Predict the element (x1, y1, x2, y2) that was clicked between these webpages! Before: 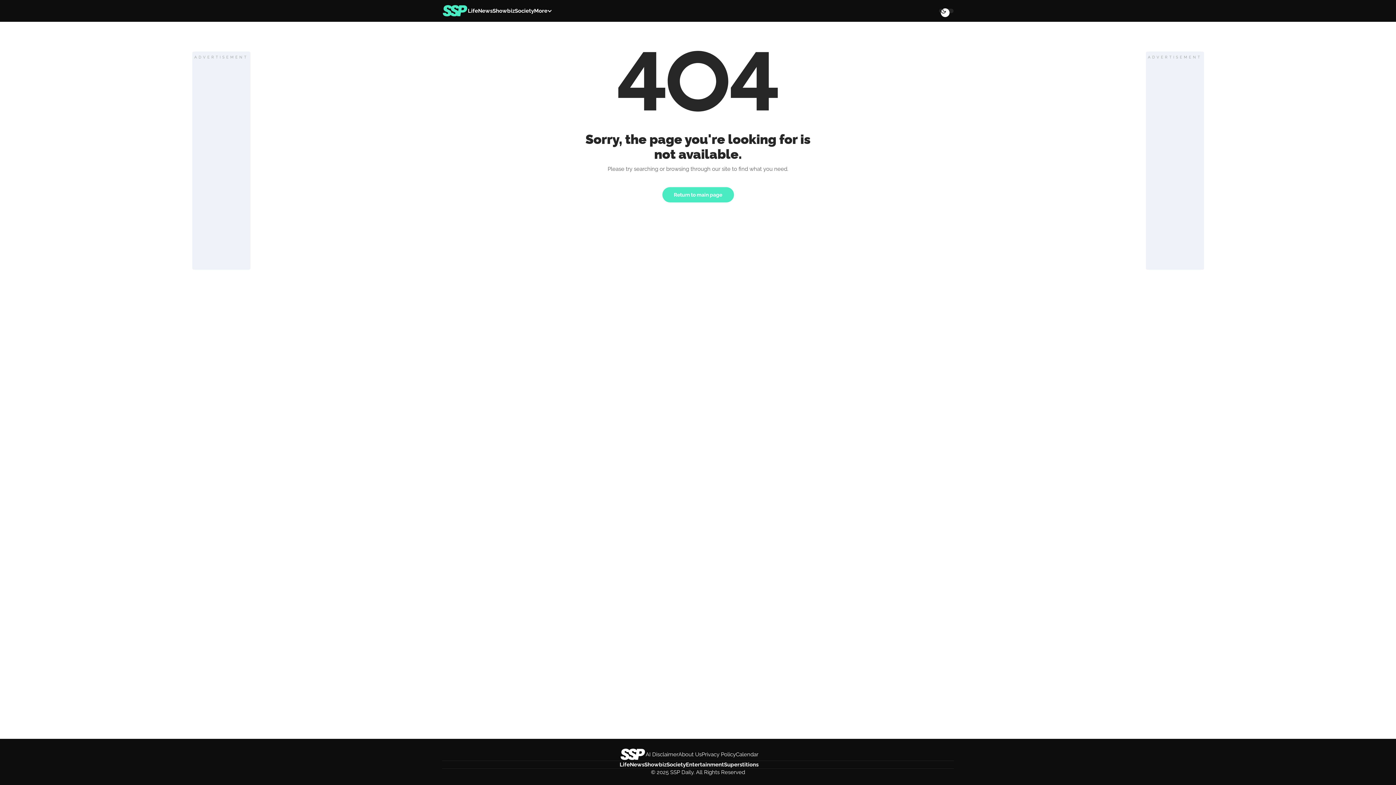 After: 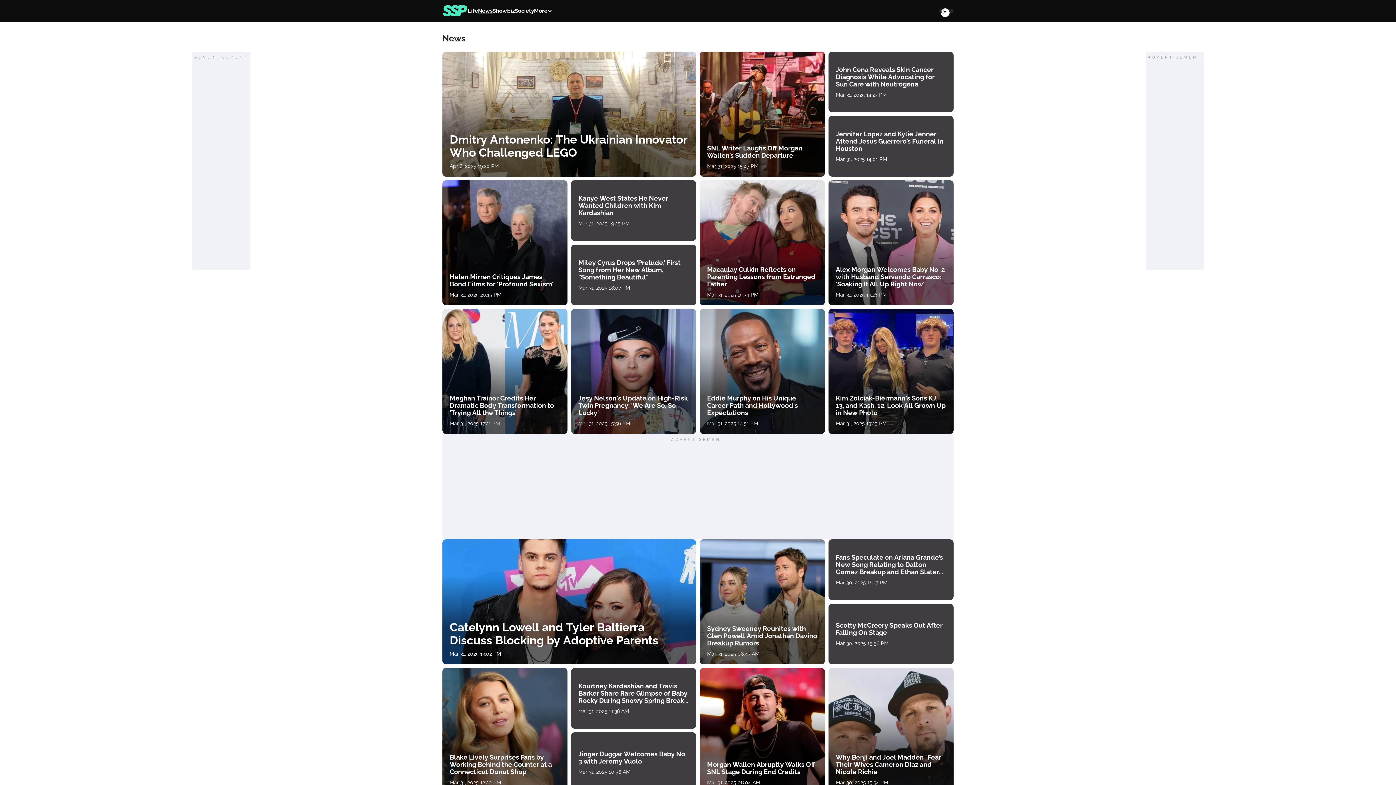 Action: bbox: (630, 761, 644, 768) label: News